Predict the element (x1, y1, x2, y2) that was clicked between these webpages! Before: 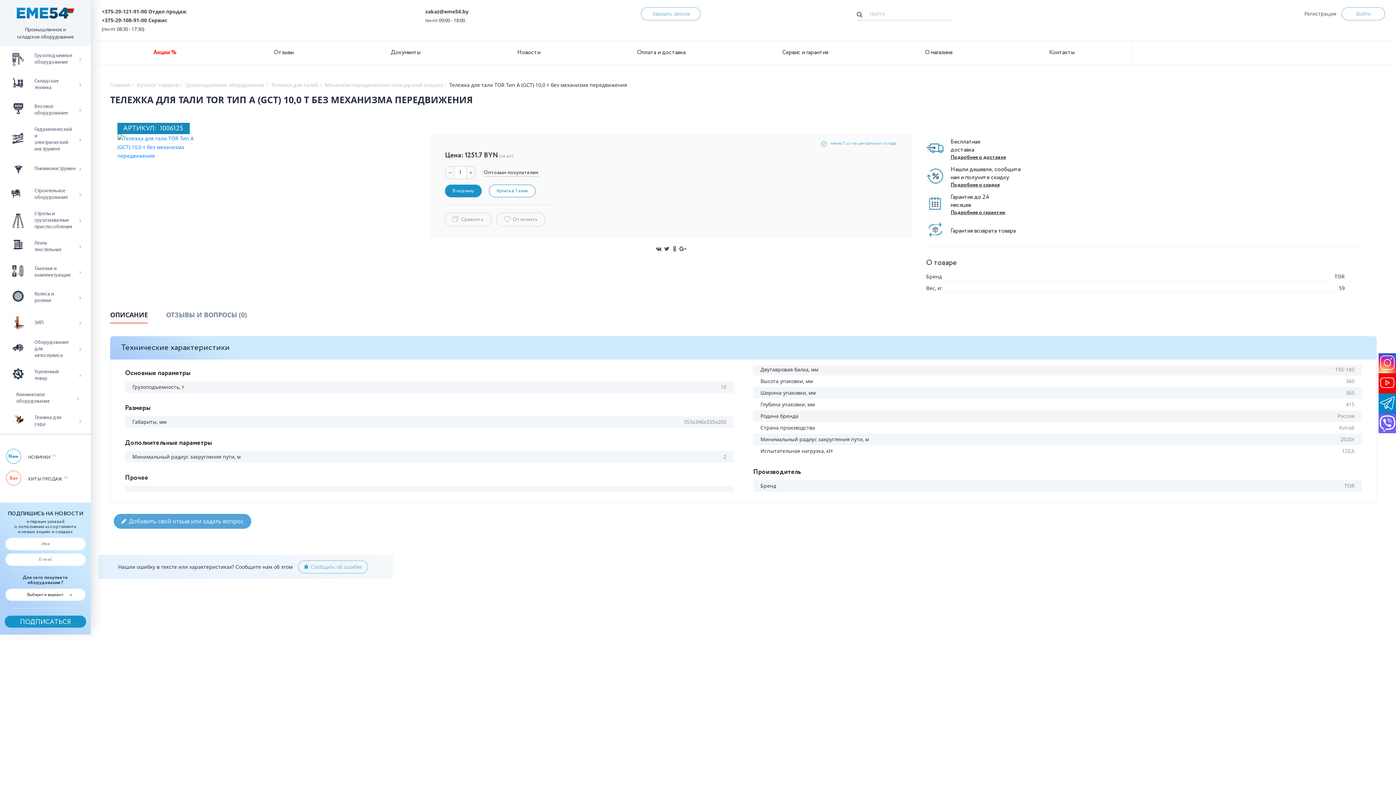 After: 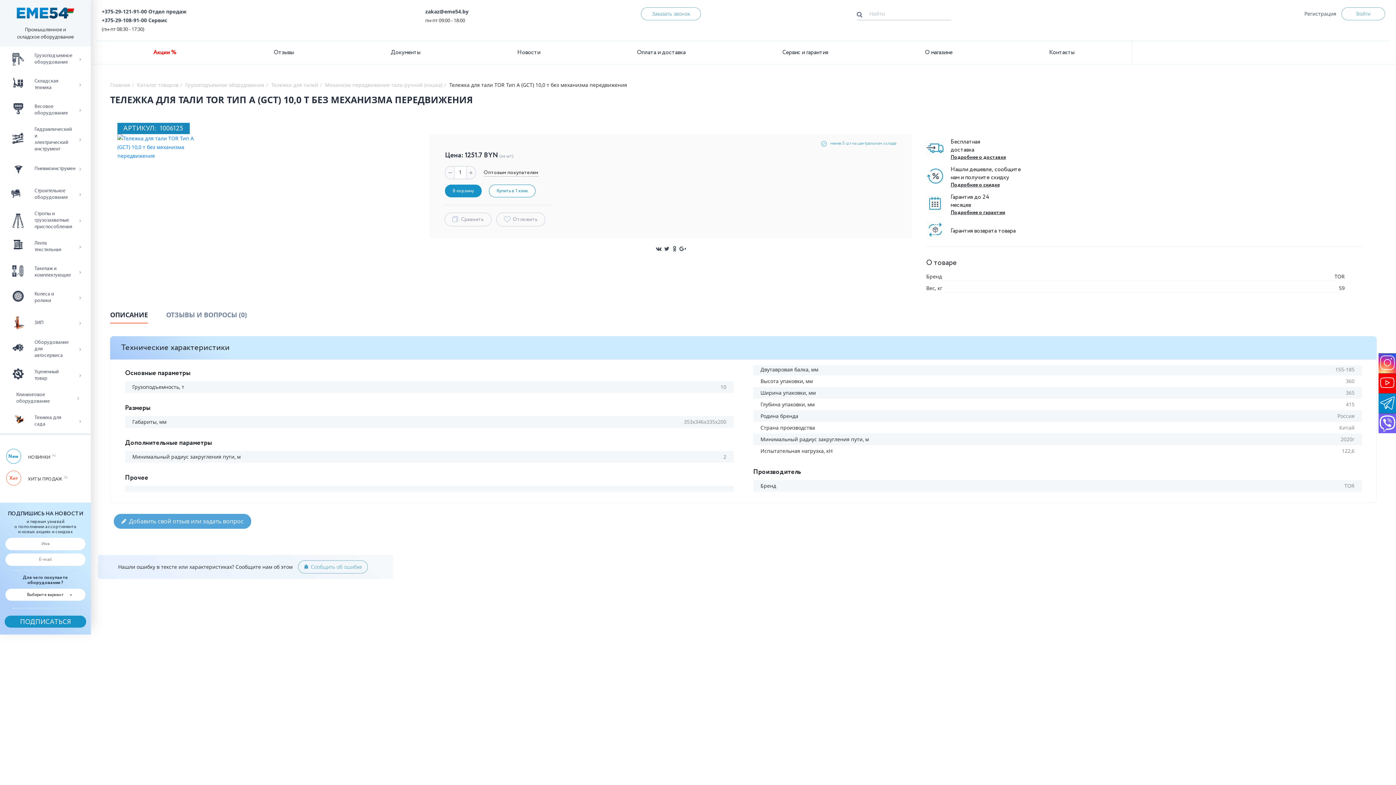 Action: label: ОПИСАНИЕ bbox: (110, 306, 148, 323)